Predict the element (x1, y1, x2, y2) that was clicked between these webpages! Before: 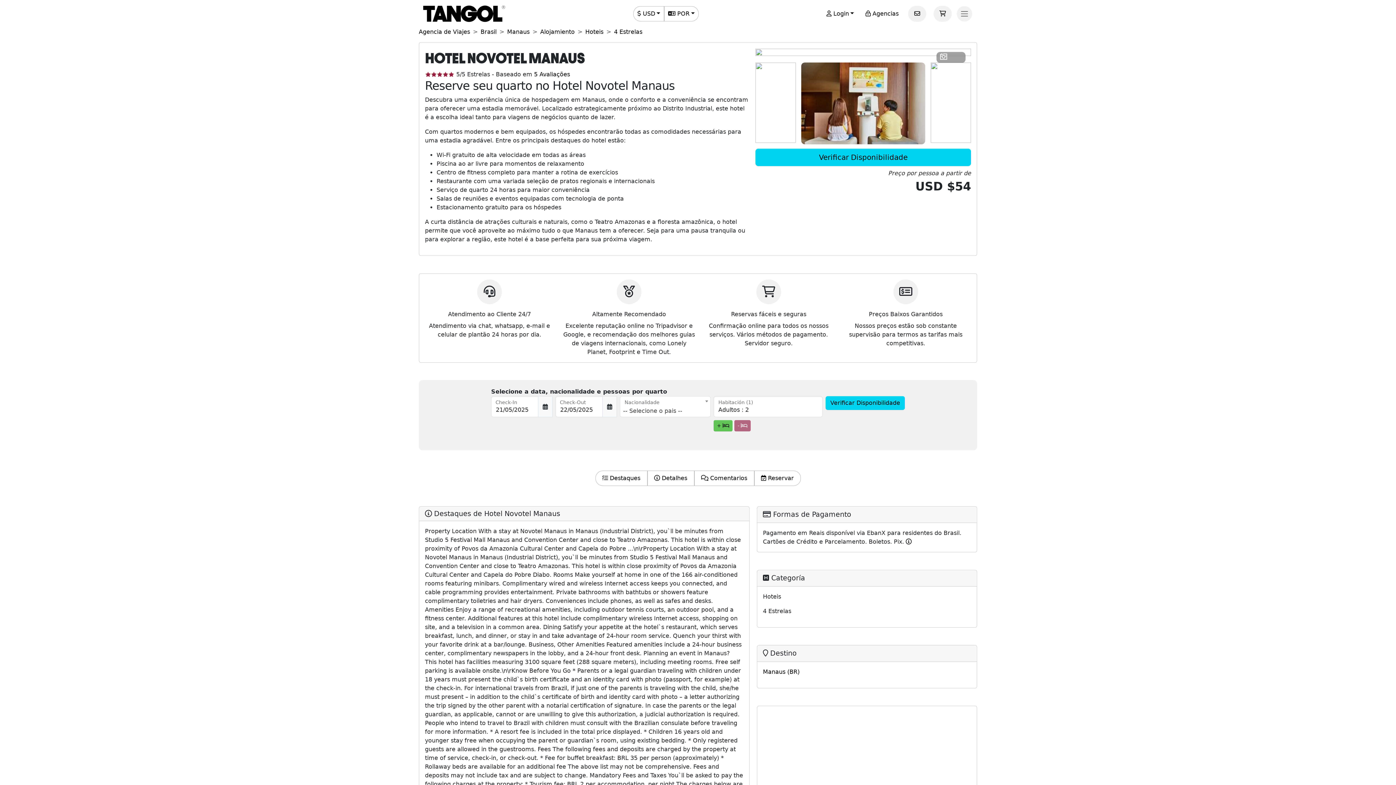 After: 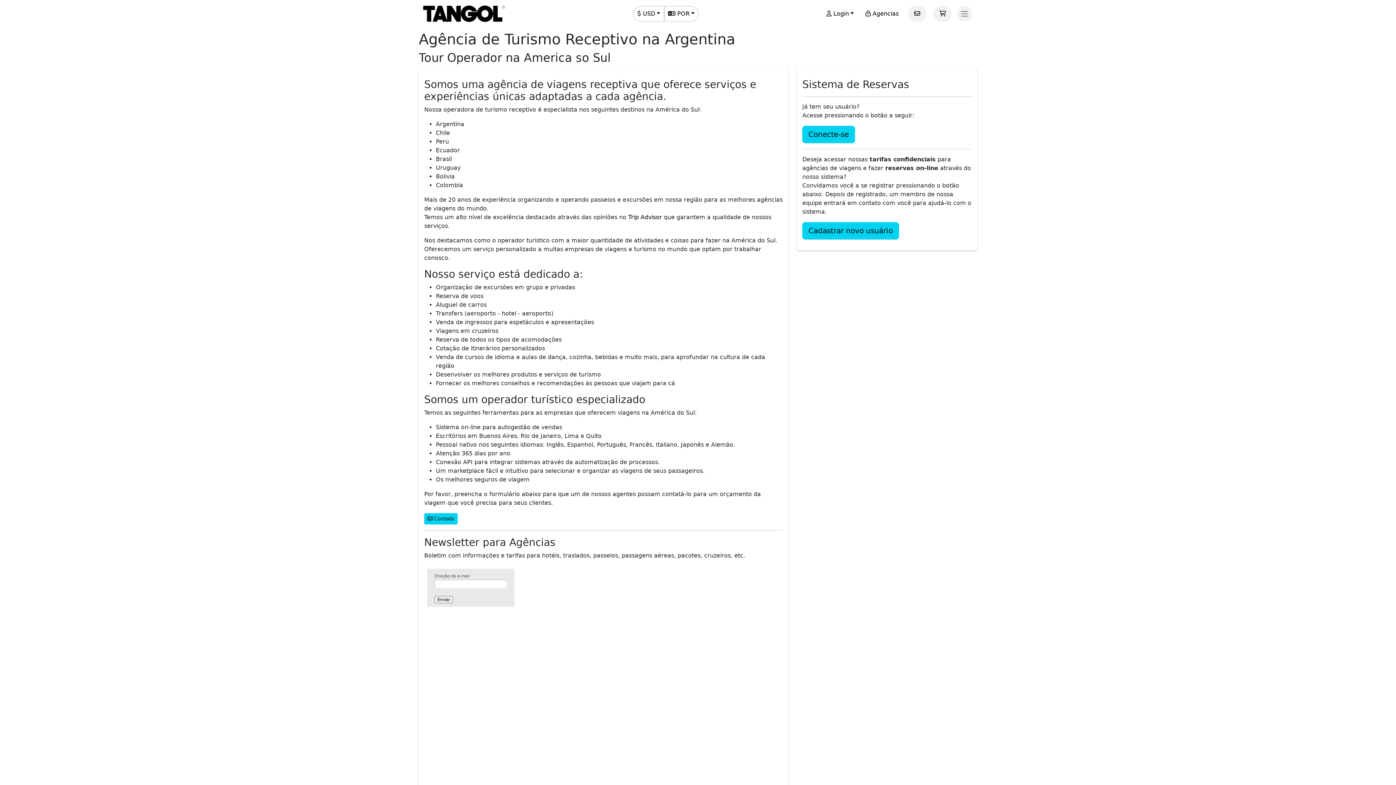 Action: bbox: (860, 6, 904, 21) label:  Agencias